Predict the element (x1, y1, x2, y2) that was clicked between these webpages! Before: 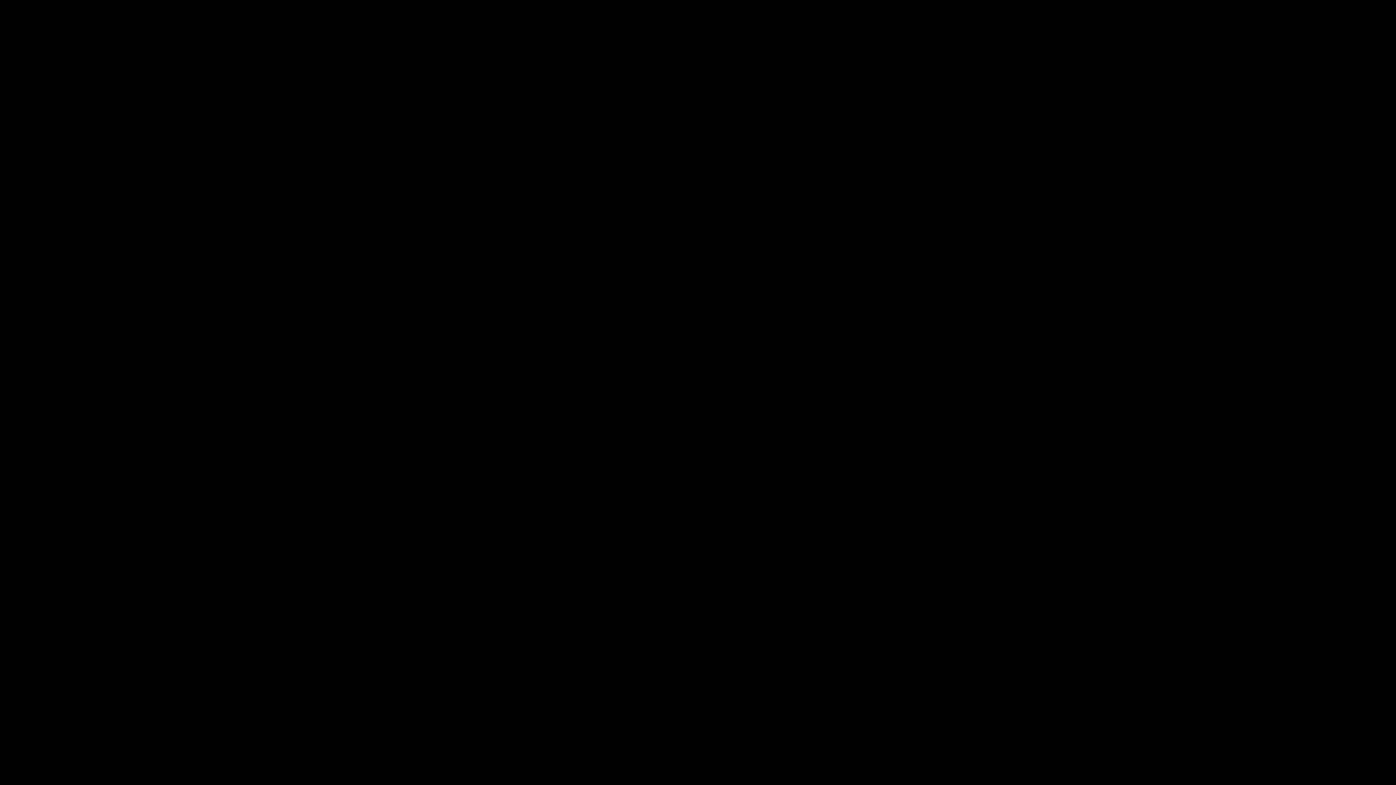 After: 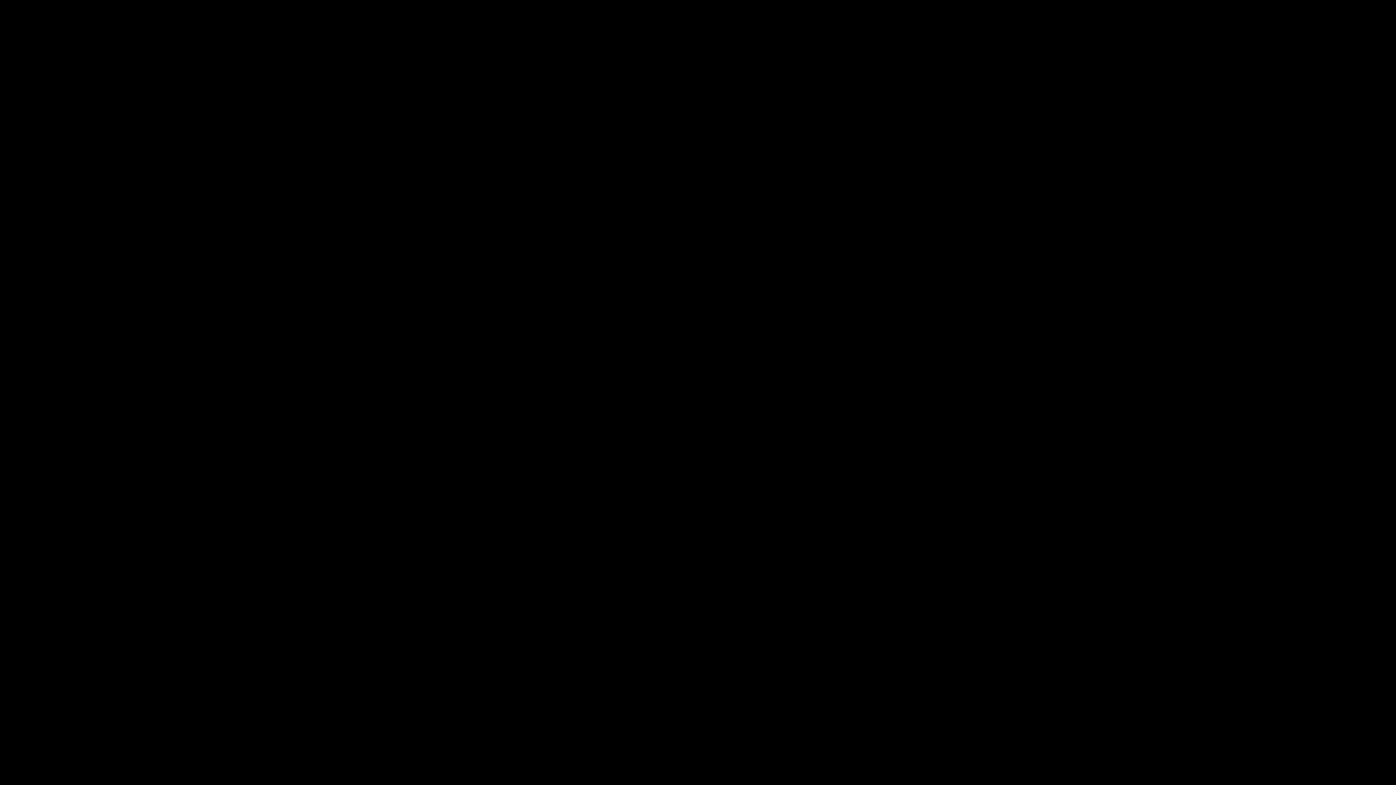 Action: label: FOOD SAFETY bbox: (790, 21, 839, 28)